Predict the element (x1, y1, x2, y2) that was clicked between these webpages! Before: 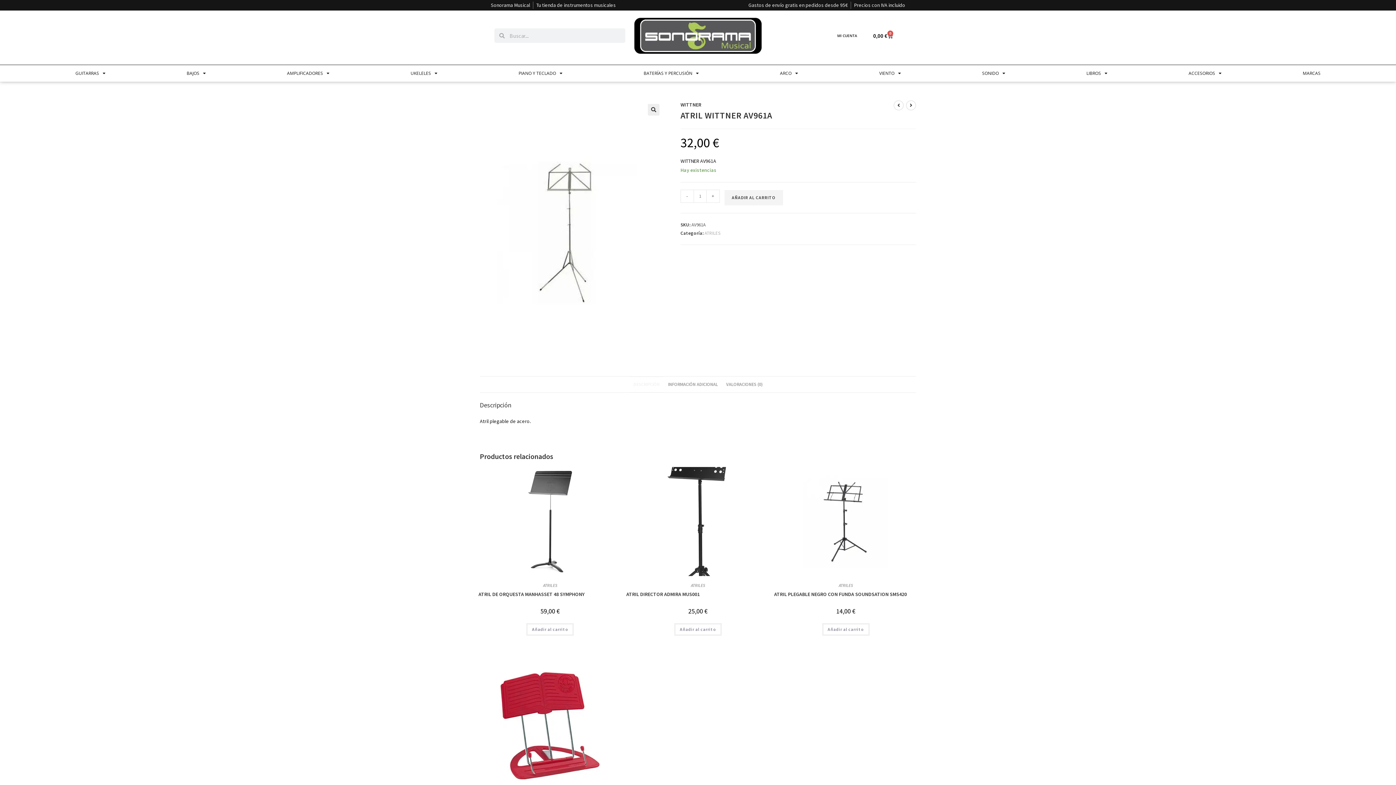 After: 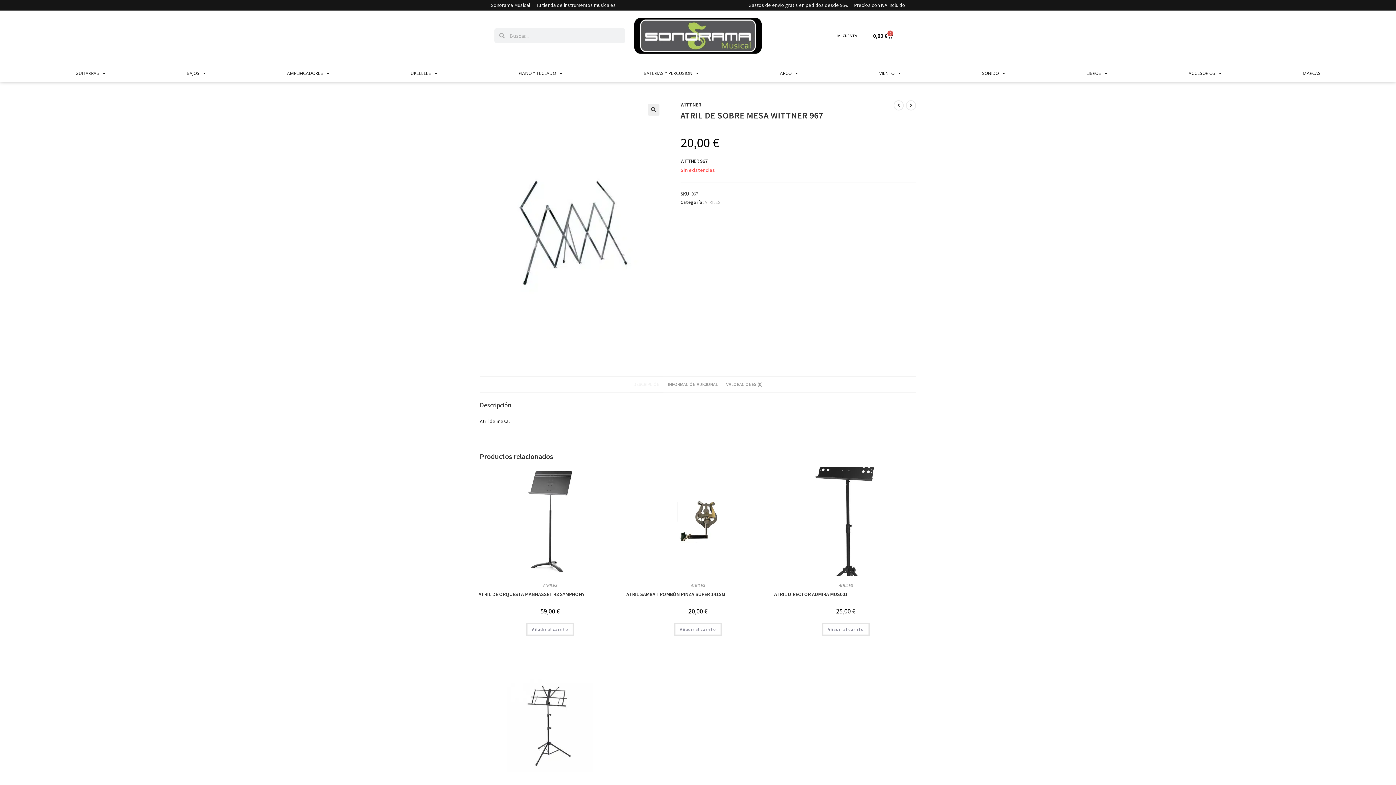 Action: label: Ver producto anterior bbox: (893, 100, 904, 110)